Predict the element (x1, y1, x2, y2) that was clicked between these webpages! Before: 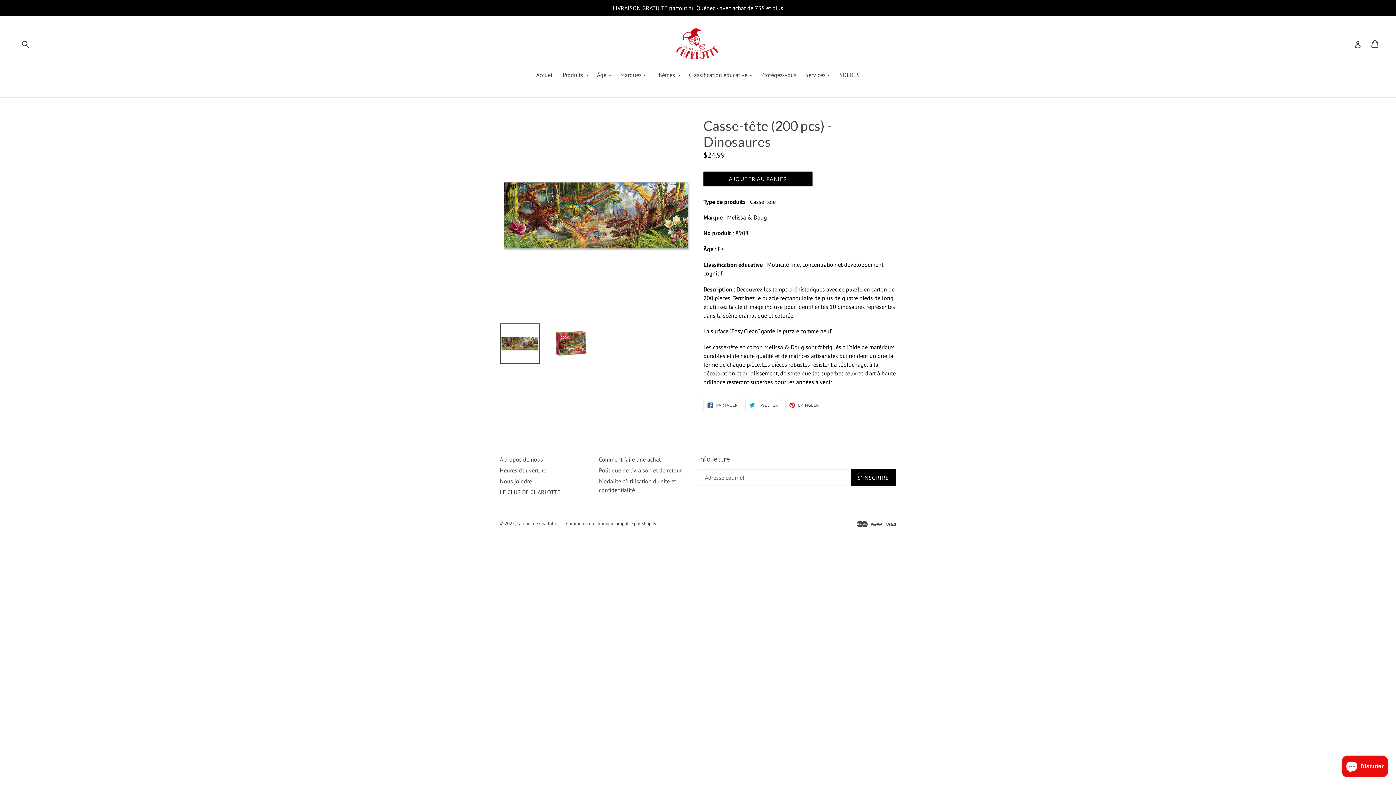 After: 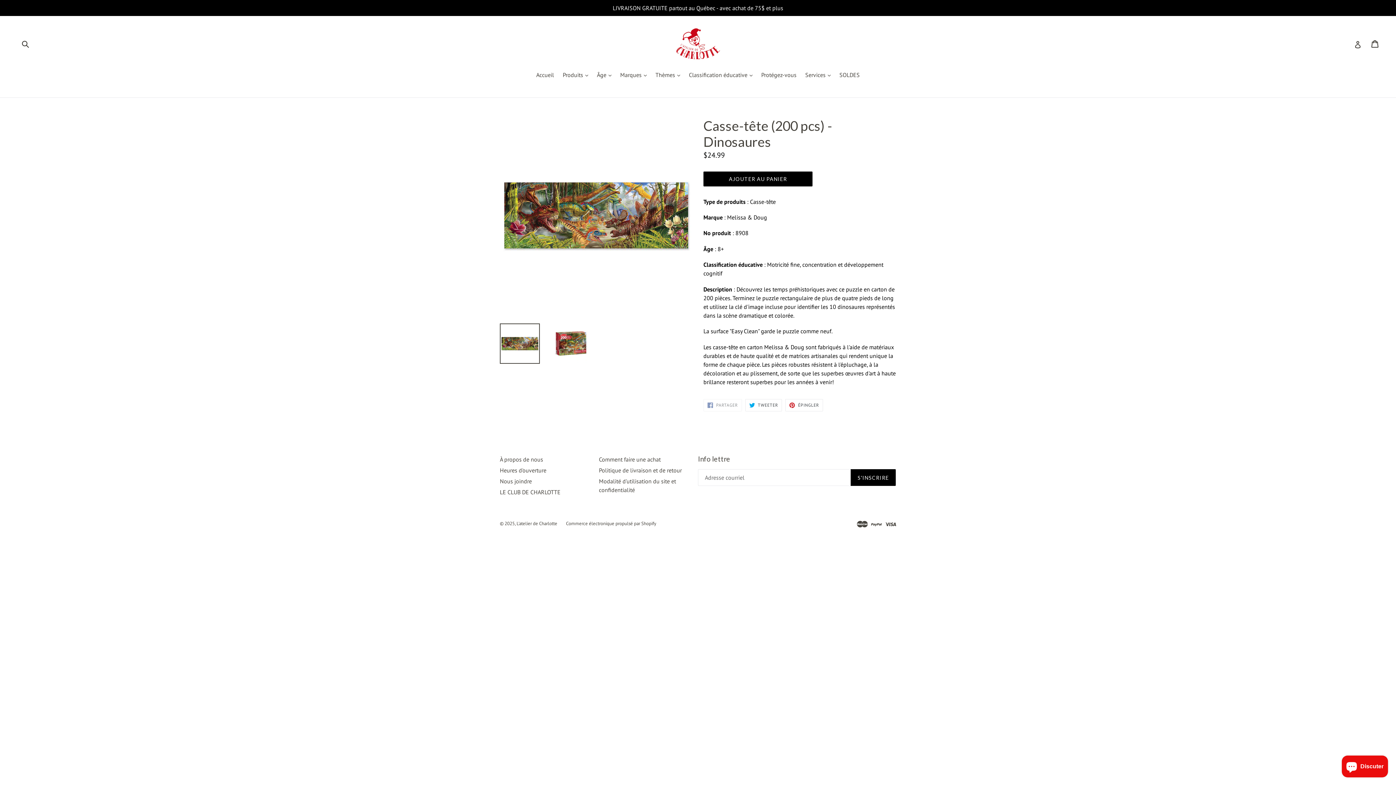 Action: bbox: (703, 399, 742, 411) label:  PARTAGER
PARTAGER SUR FACEBOOK